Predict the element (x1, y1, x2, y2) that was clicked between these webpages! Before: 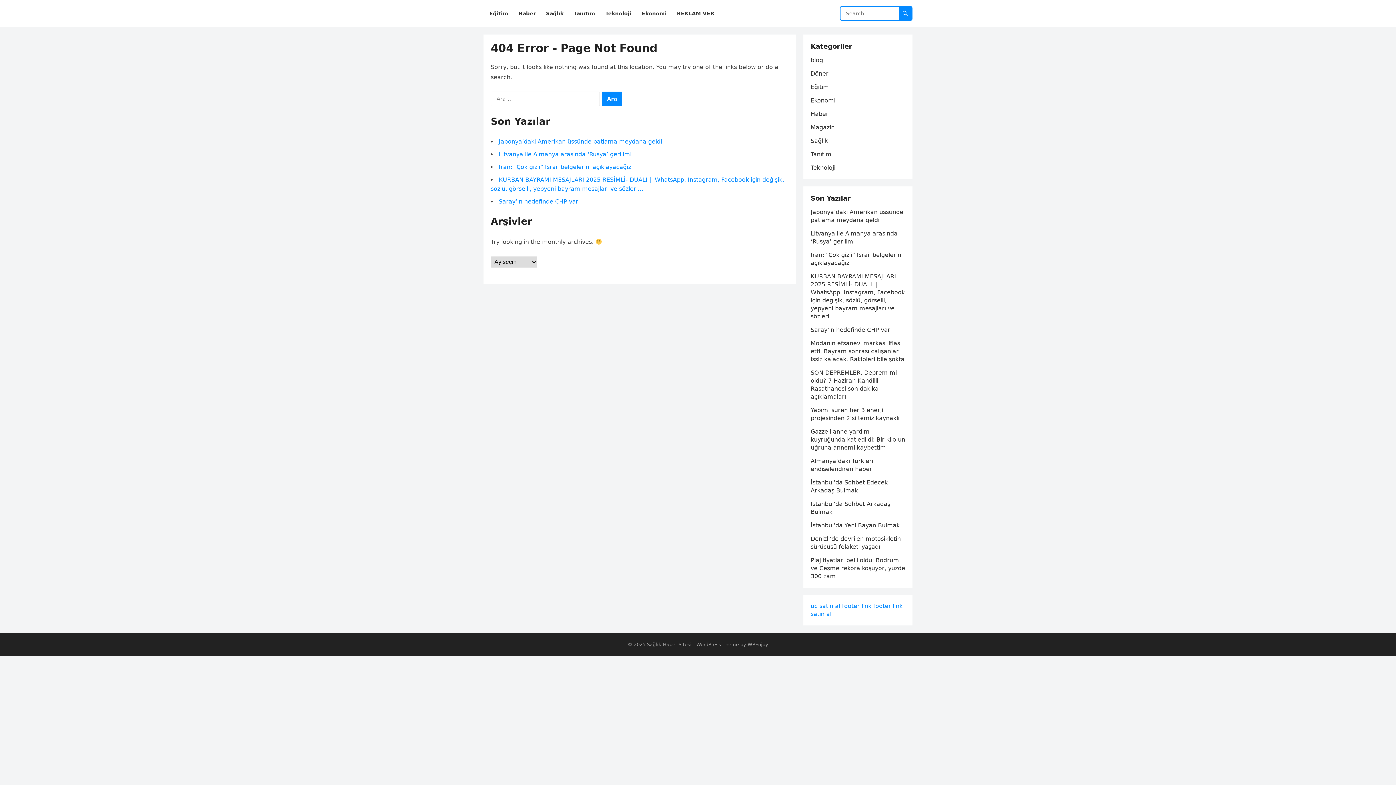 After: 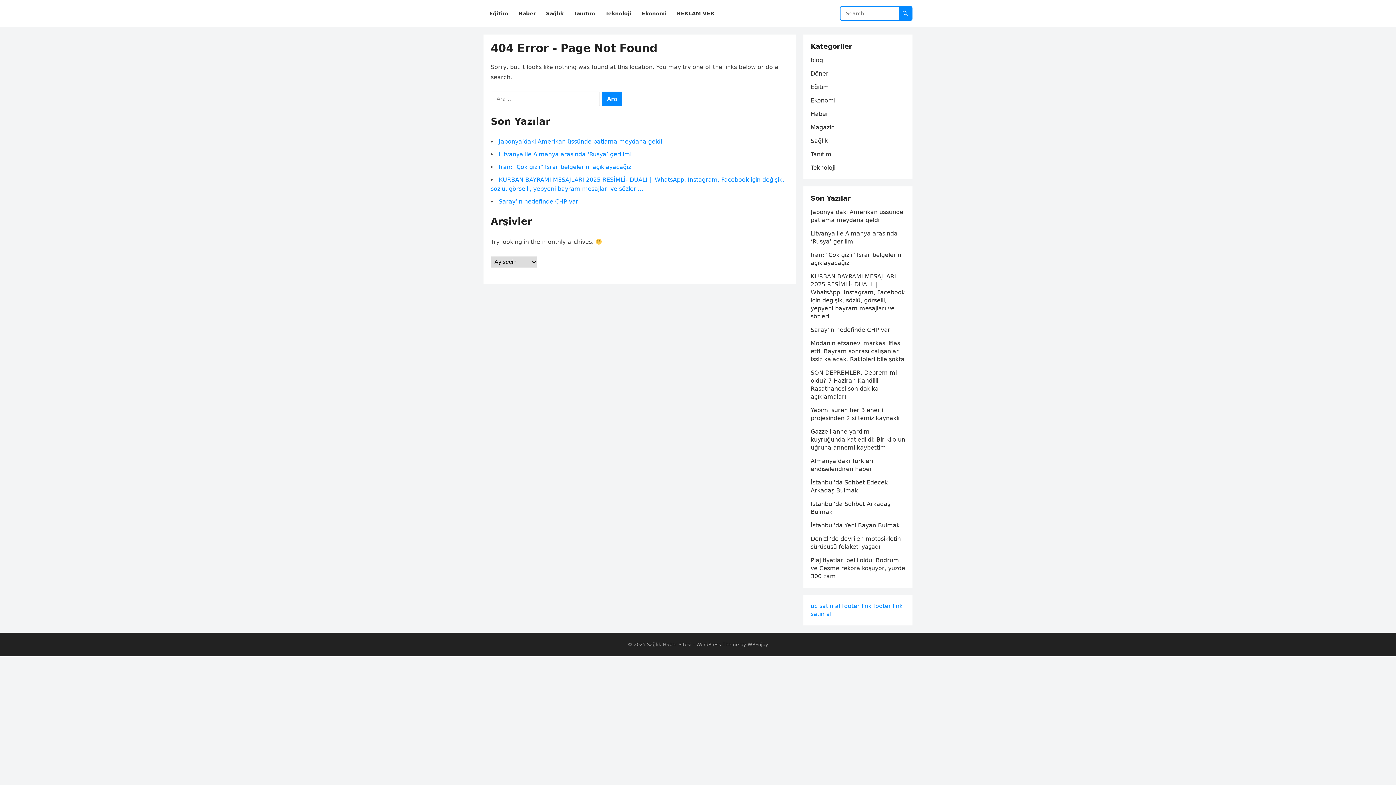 Action: label: footer link bbox: (842, 602, 871, 609)